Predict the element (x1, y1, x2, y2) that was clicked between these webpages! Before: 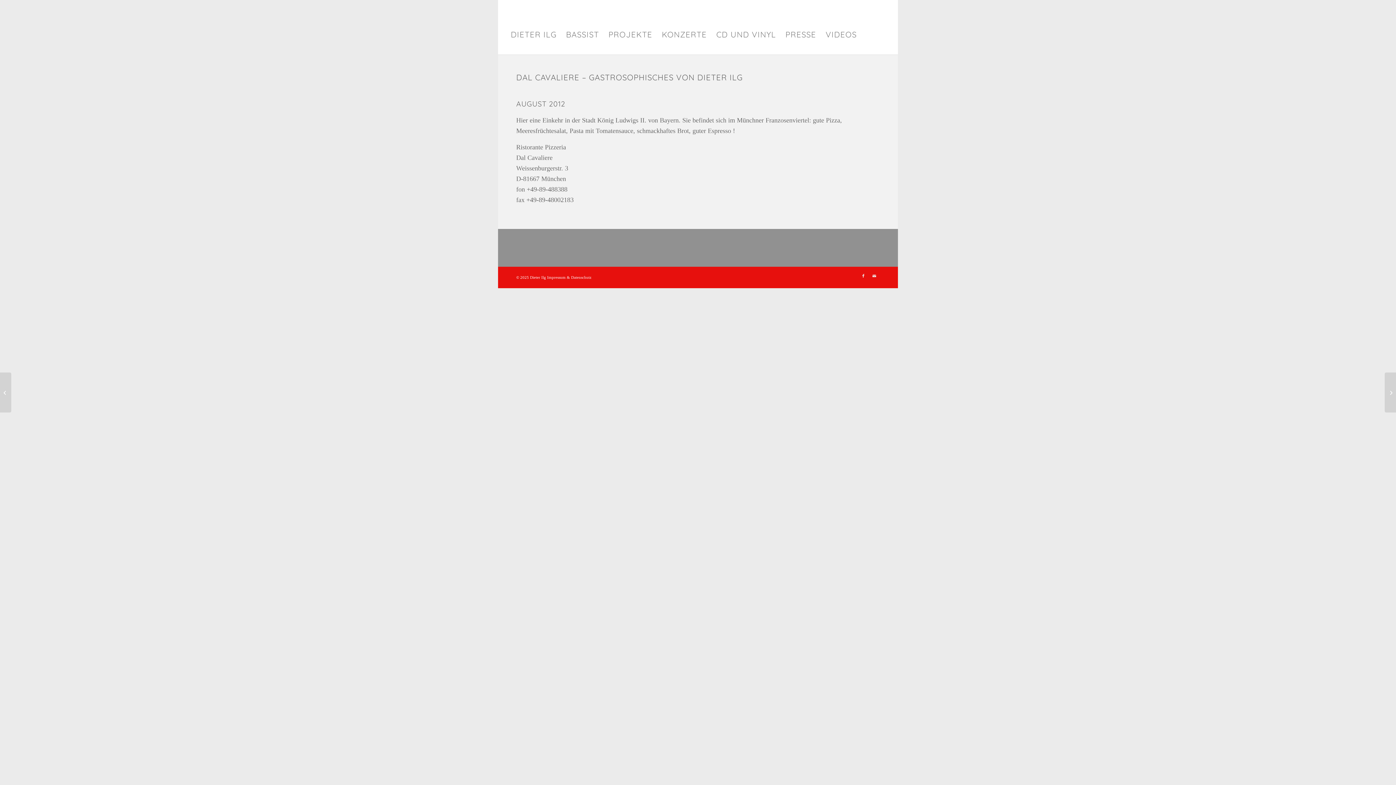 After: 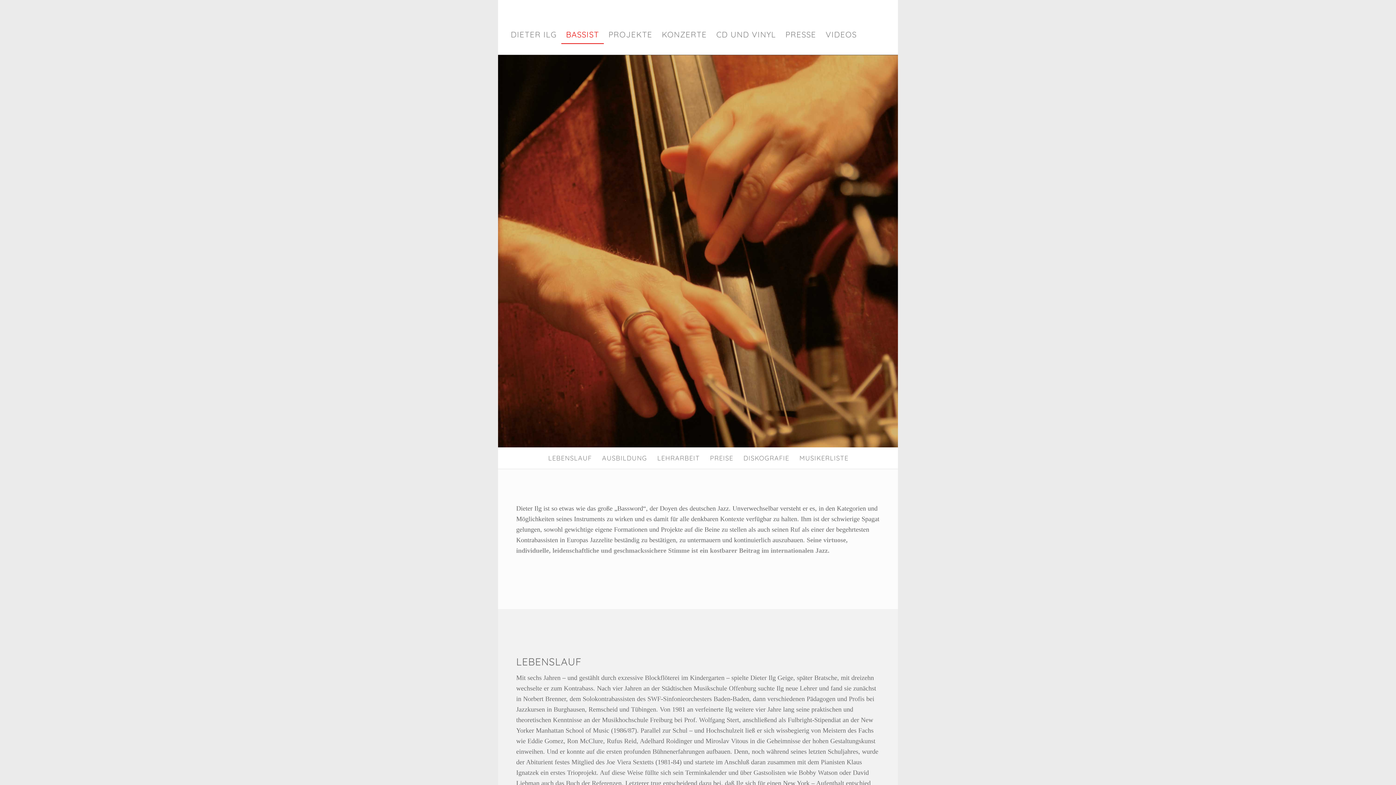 Action: label: BASSIST bbox: (561, 25, 603, 43)